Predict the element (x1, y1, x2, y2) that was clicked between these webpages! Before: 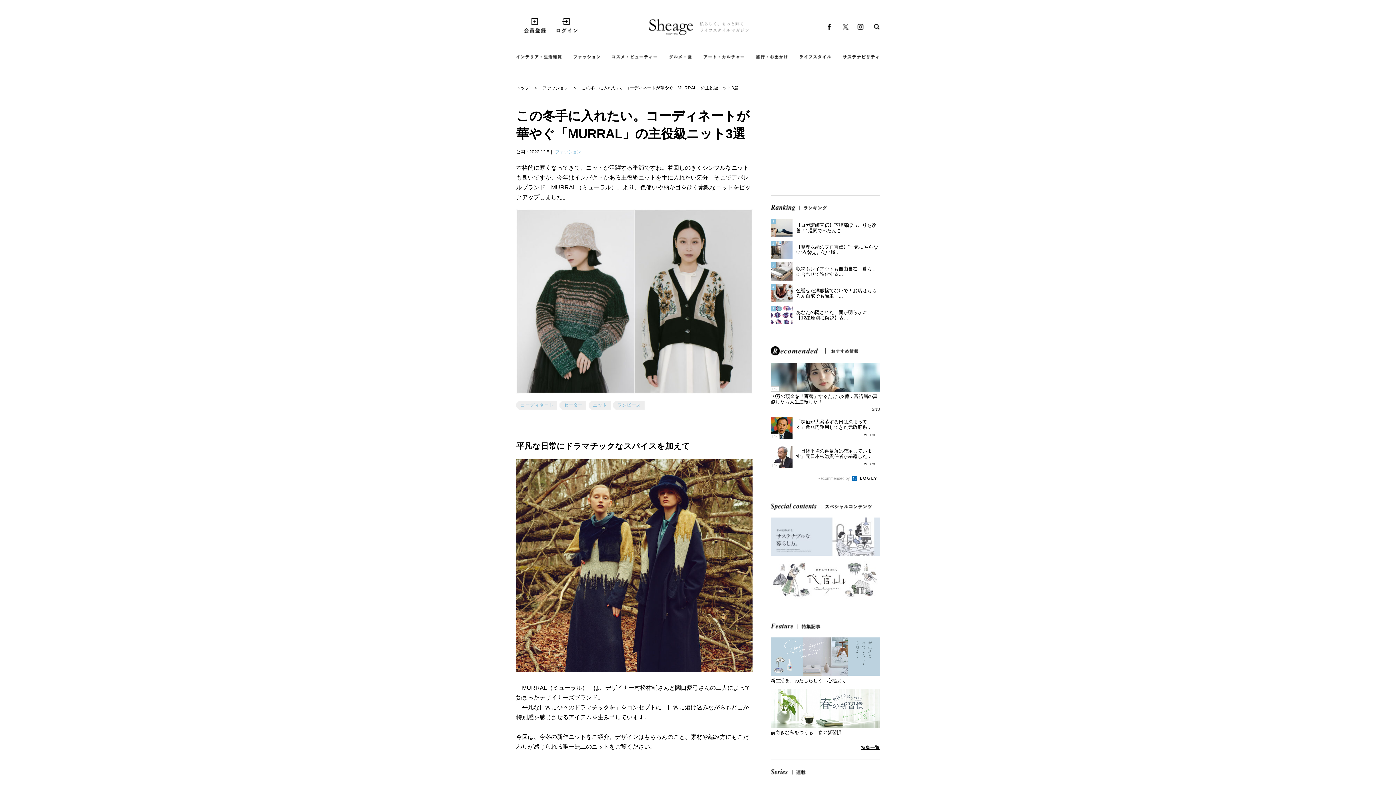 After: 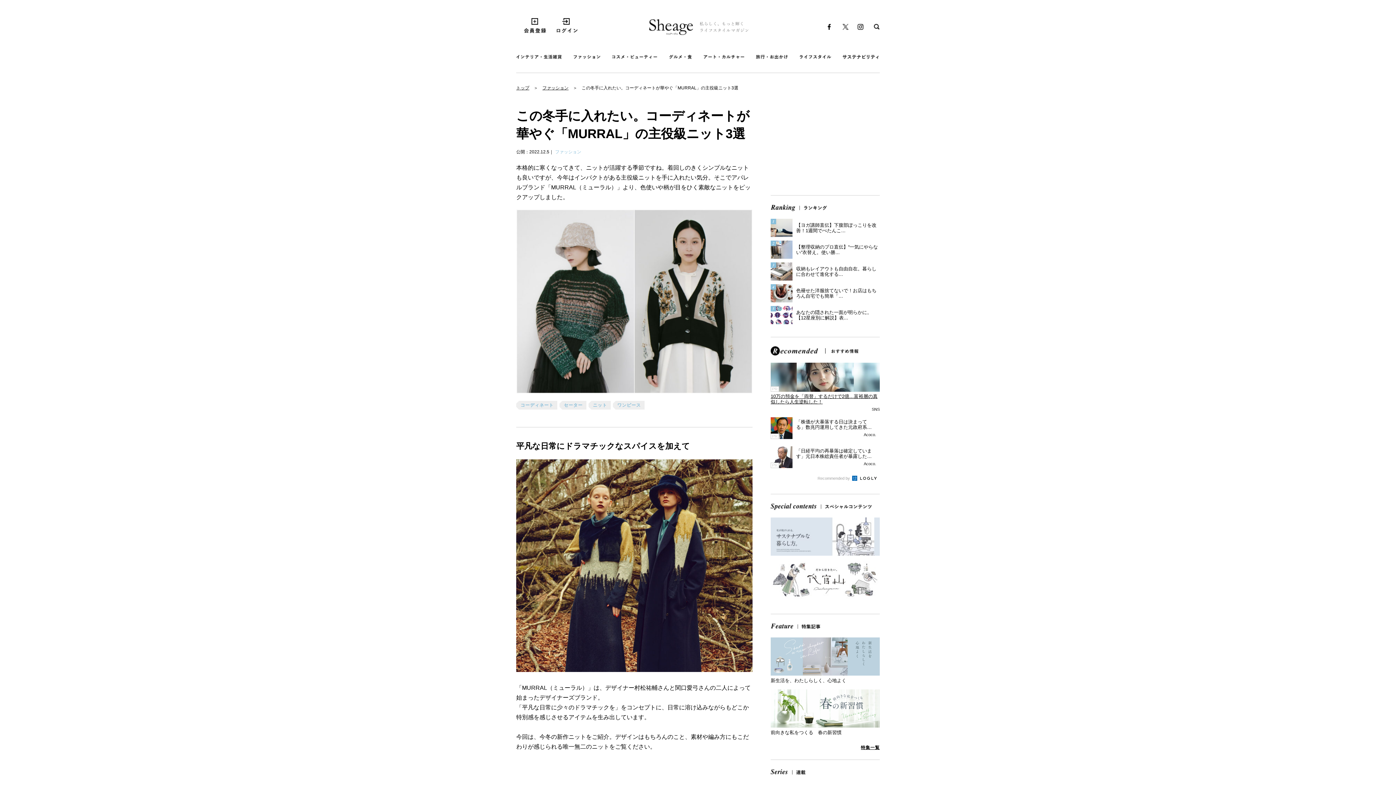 Action: label: PR
10万の預金を「両替」するだけで2億…富裕層の真似したら人生逆転した！
SNS bbox: (770, 362, 880, 417)